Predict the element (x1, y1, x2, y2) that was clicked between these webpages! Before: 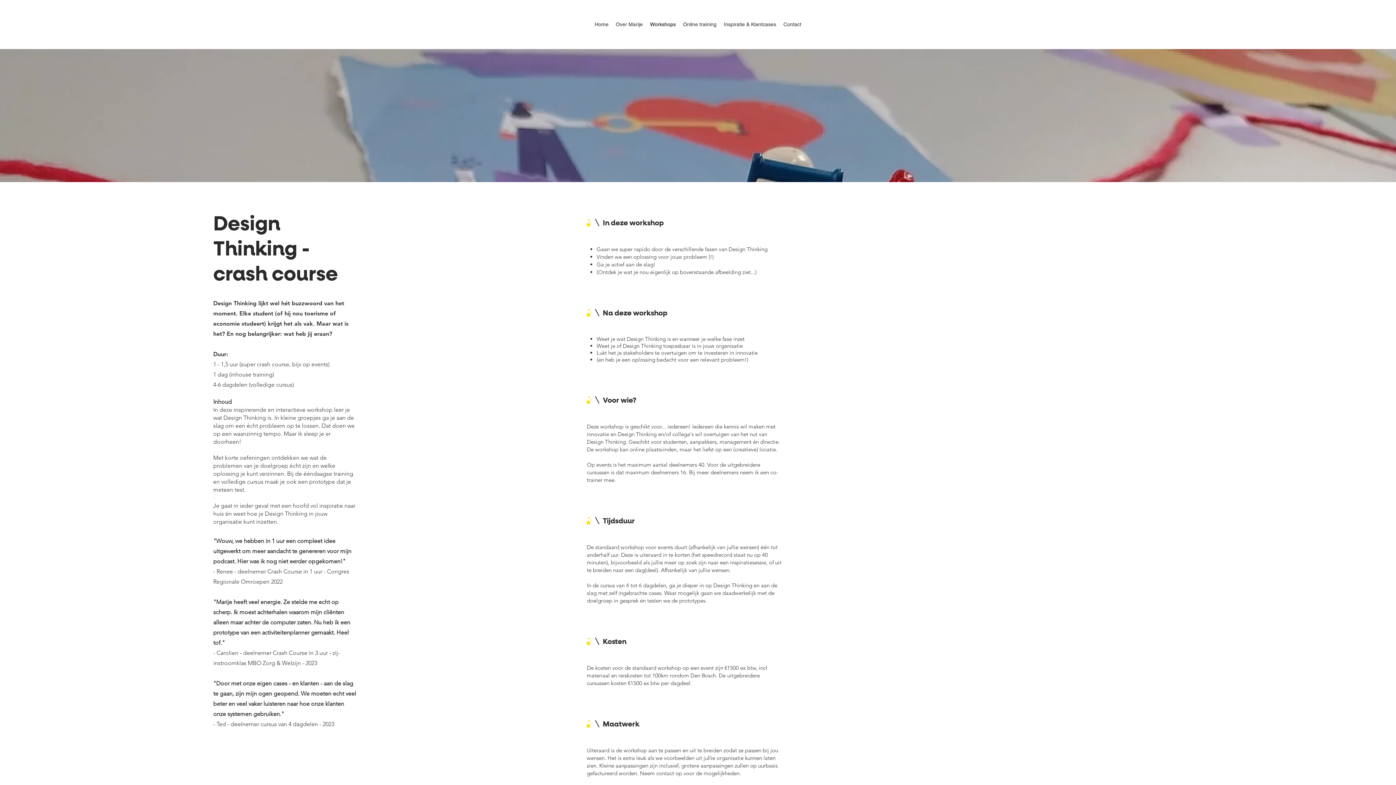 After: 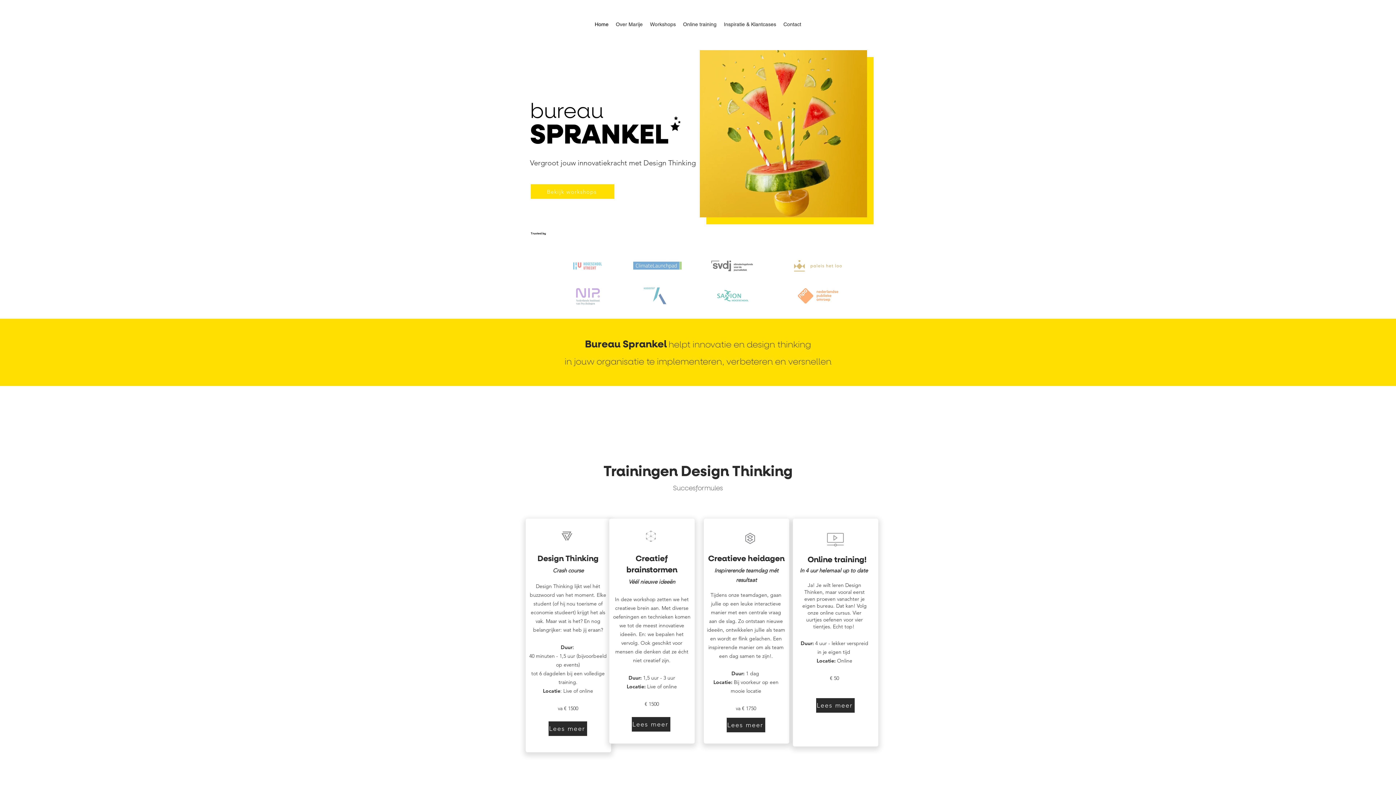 Action: label: Contact bbox: (780, 18, 805, 29)